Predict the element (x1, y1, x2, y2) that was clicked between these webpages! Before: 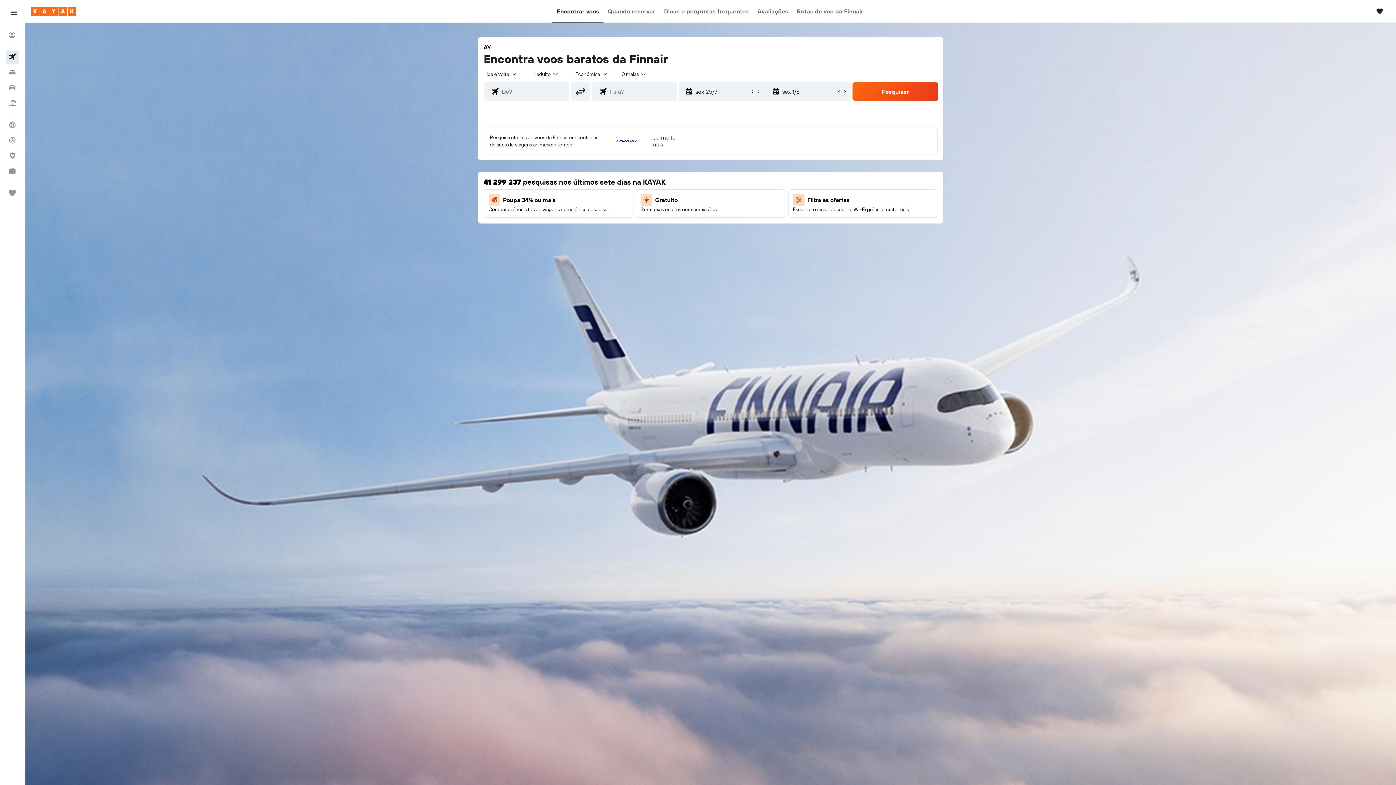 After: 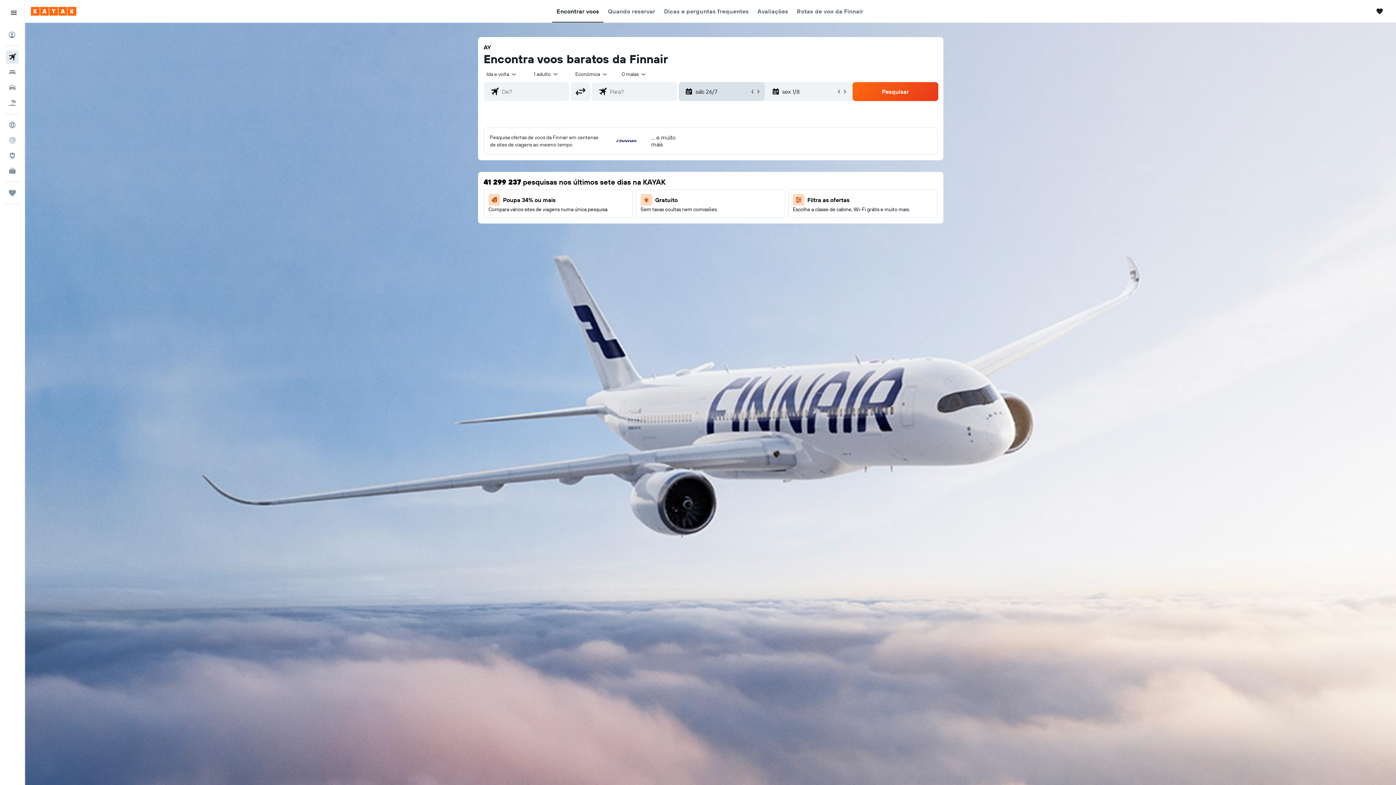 Action: bbox: (755, 88, 761, 94)